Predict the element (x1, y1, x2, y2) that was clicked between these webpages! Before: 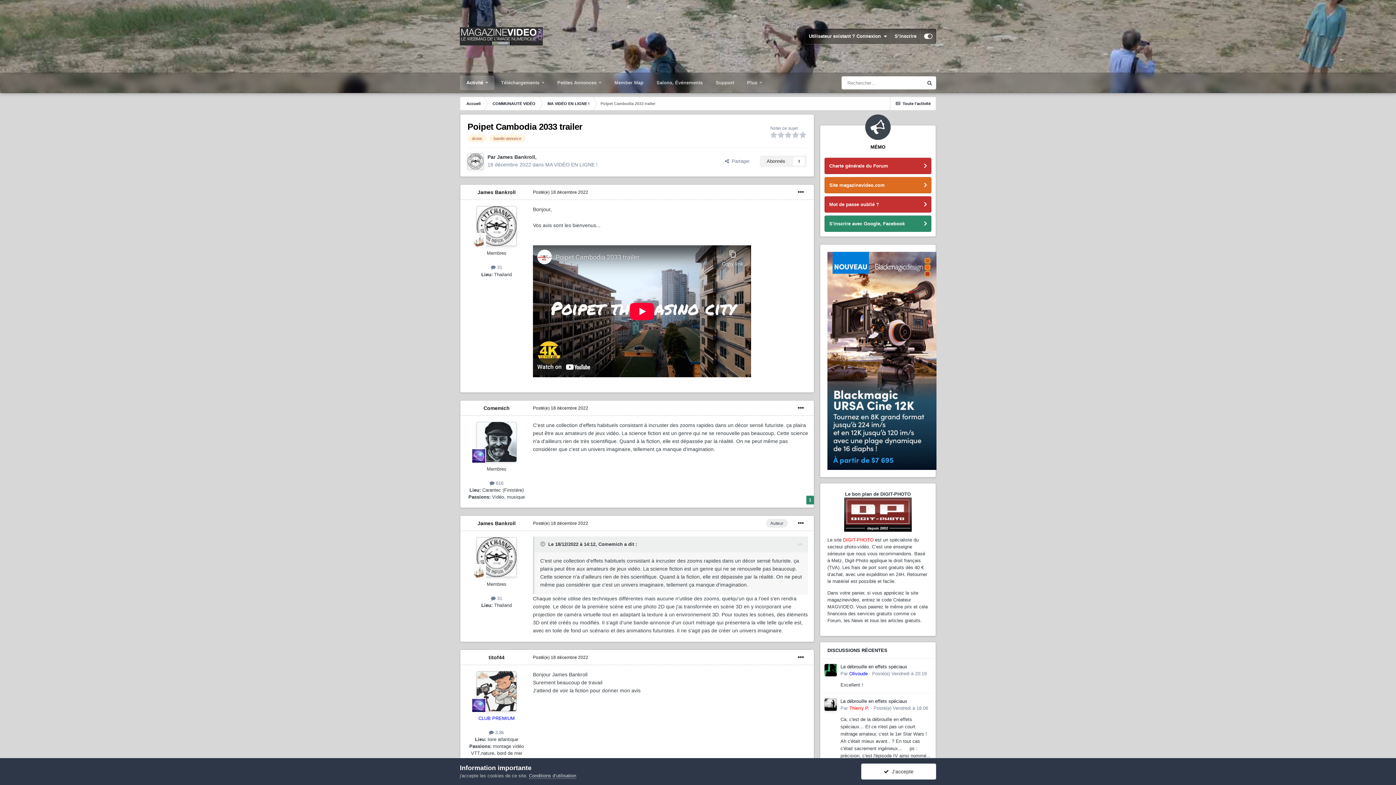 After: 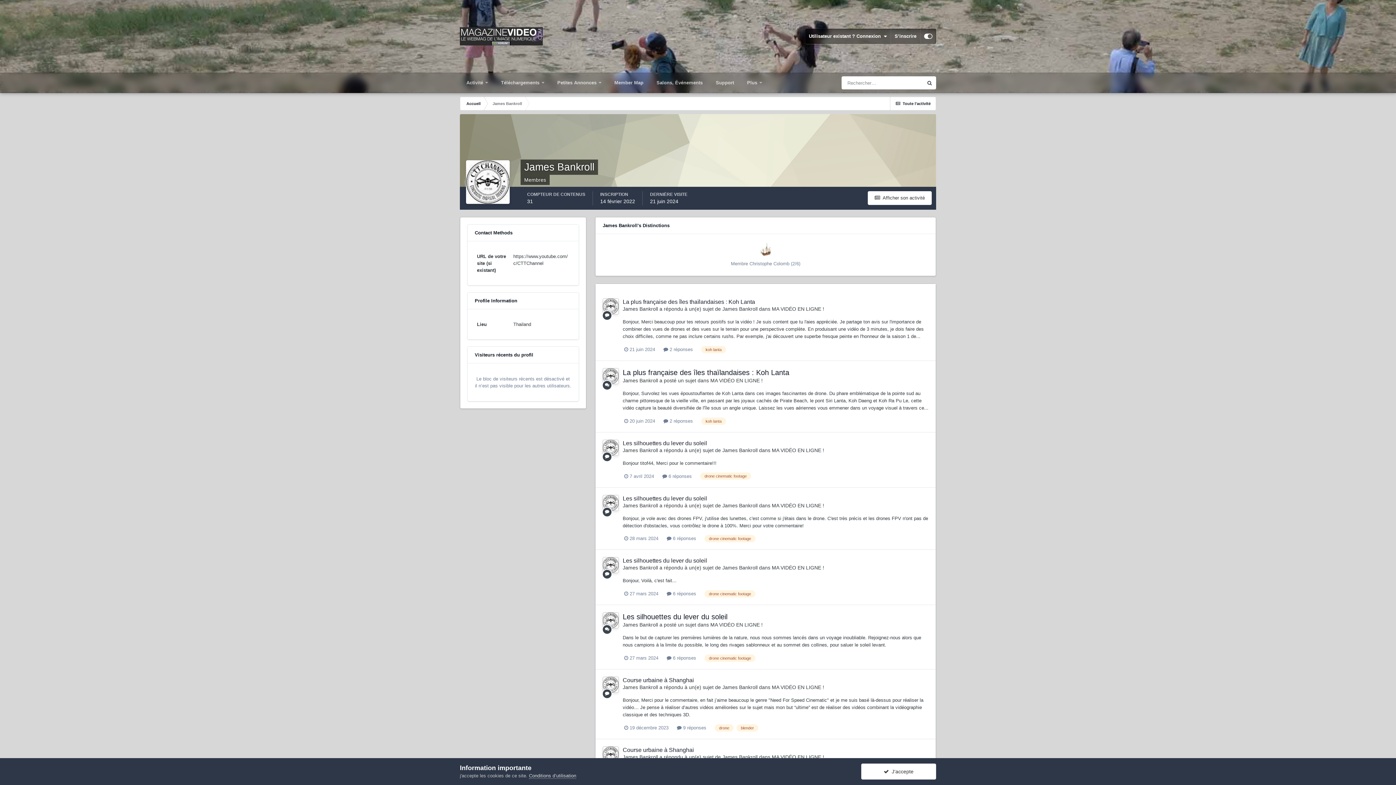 Action: label: James Bankroll bbox: (477, 520, 515, 526)